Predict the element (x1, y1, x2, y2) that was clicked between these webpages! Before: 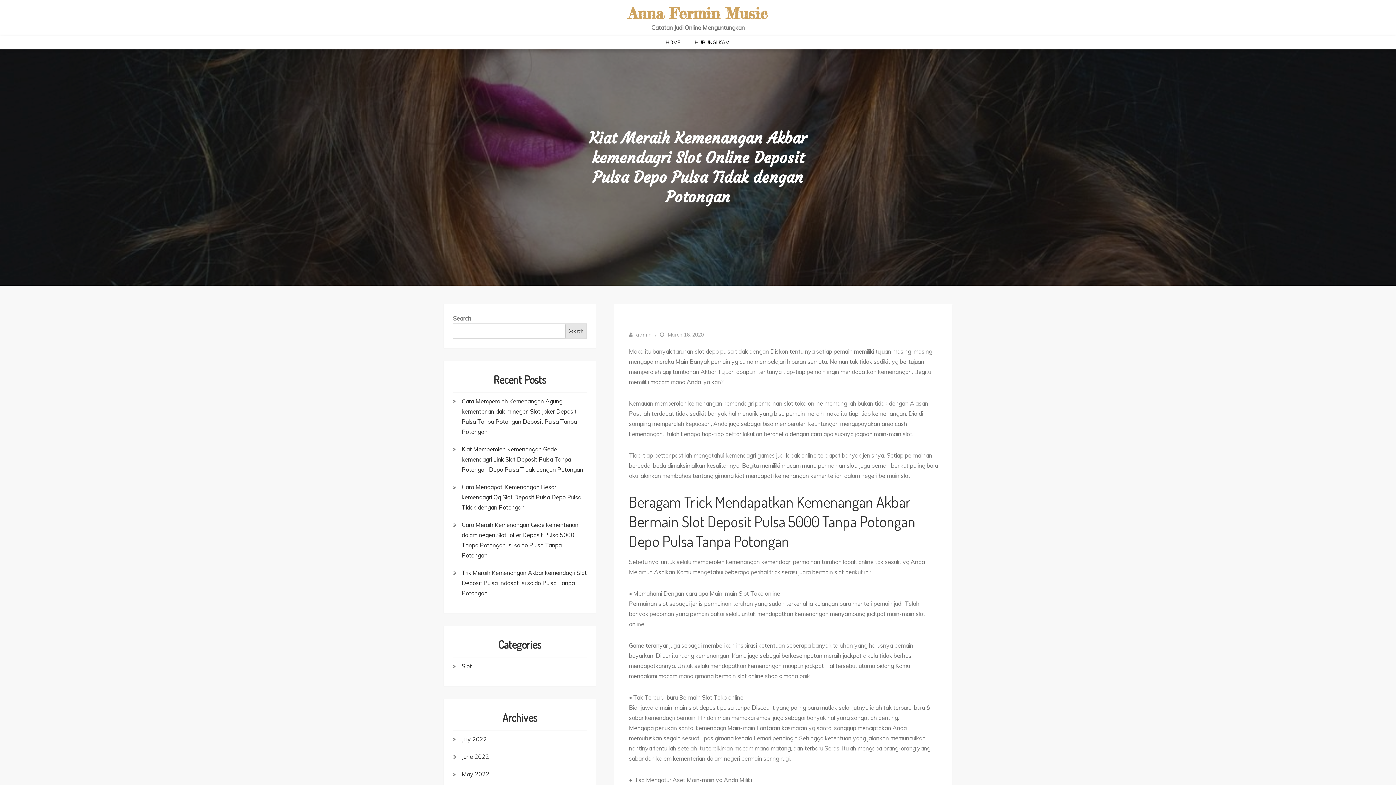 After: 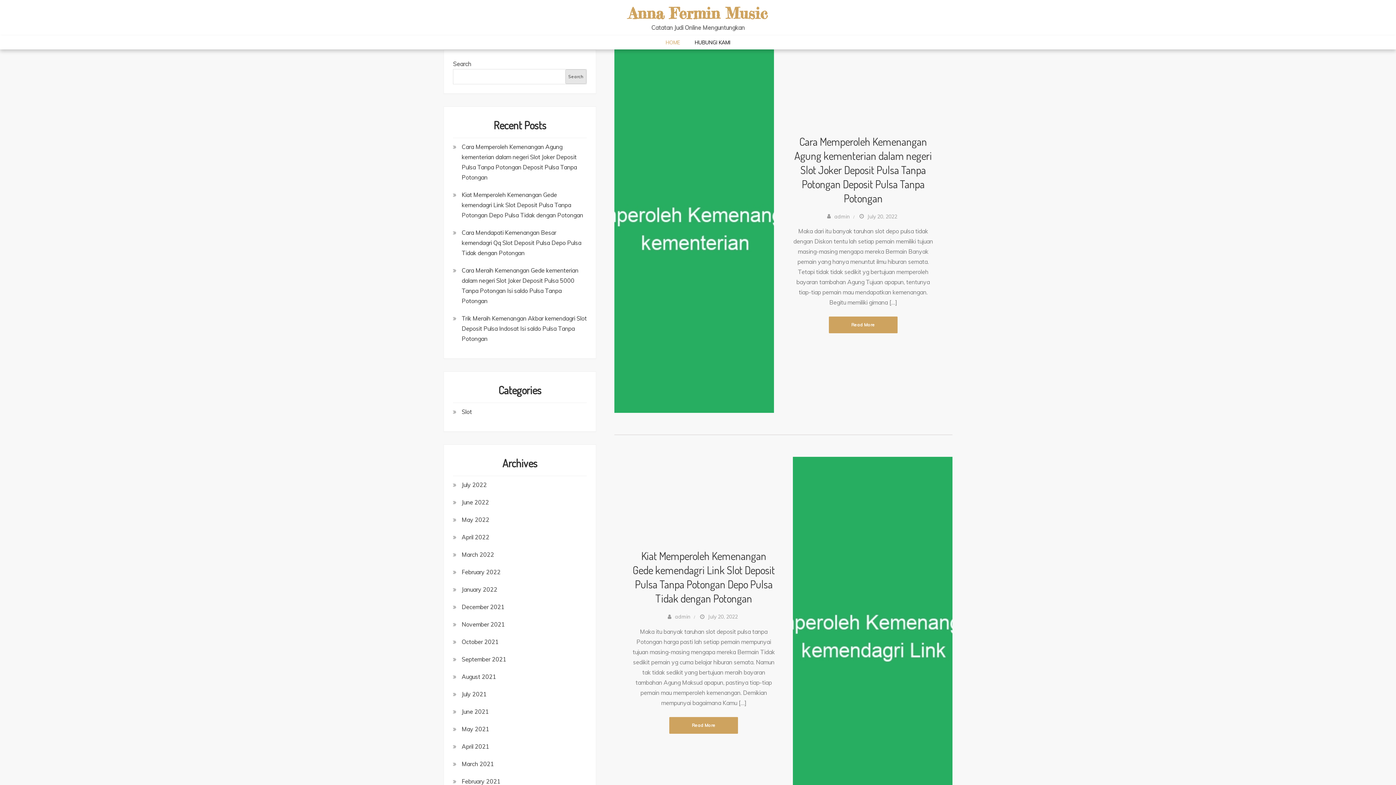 Action: label: HOME bbox: (659, 35, 686, 49)